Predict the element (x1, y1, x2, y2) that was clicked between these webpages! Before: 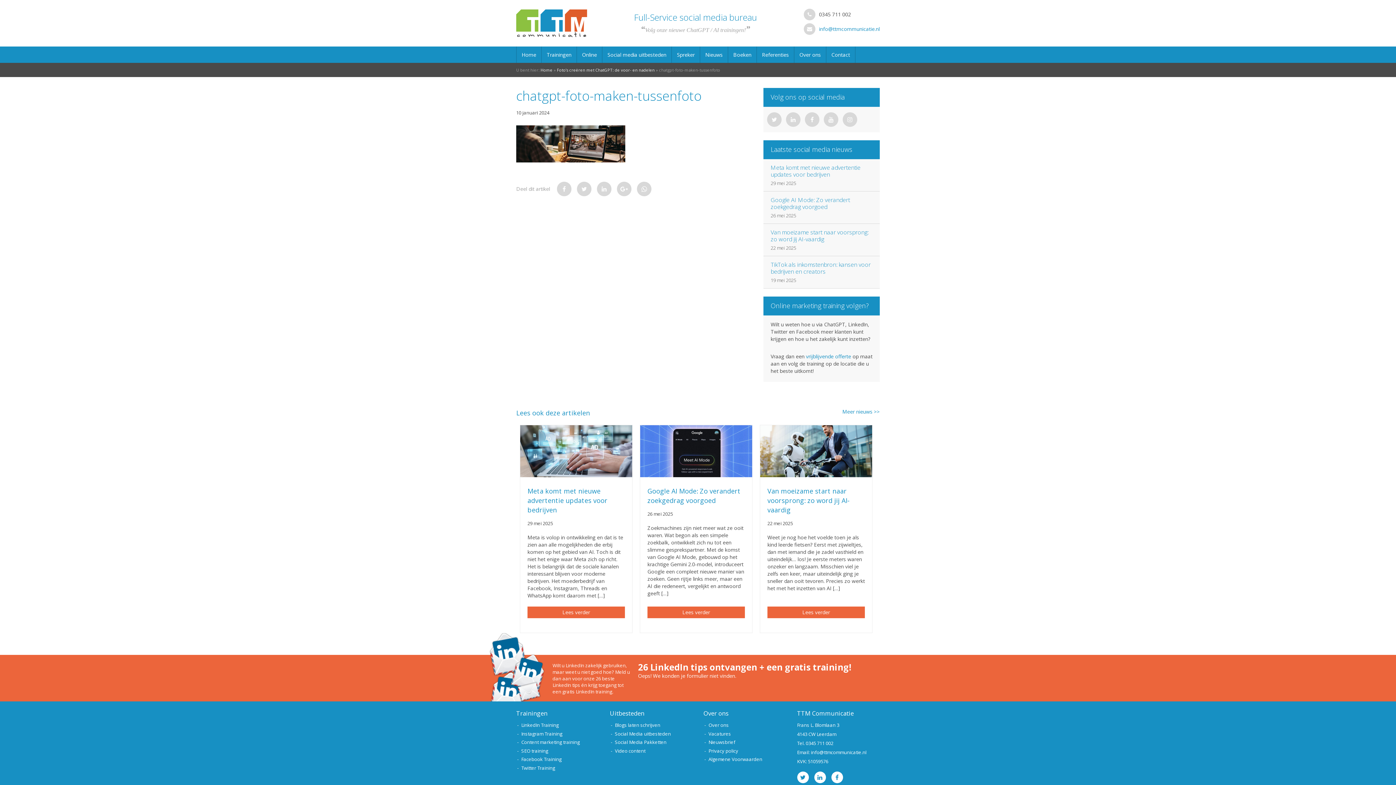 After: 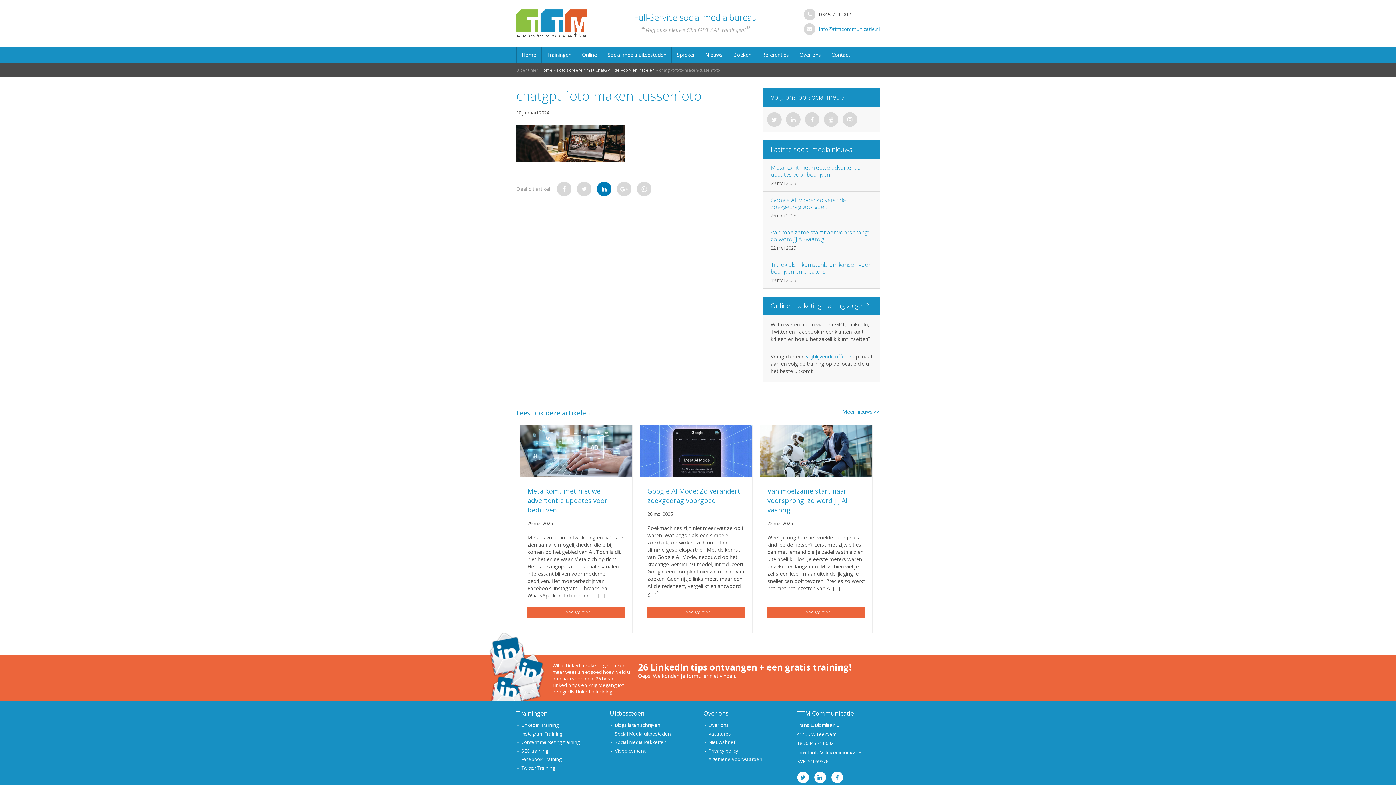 Action: bbox: (597, 181, 611, 196)